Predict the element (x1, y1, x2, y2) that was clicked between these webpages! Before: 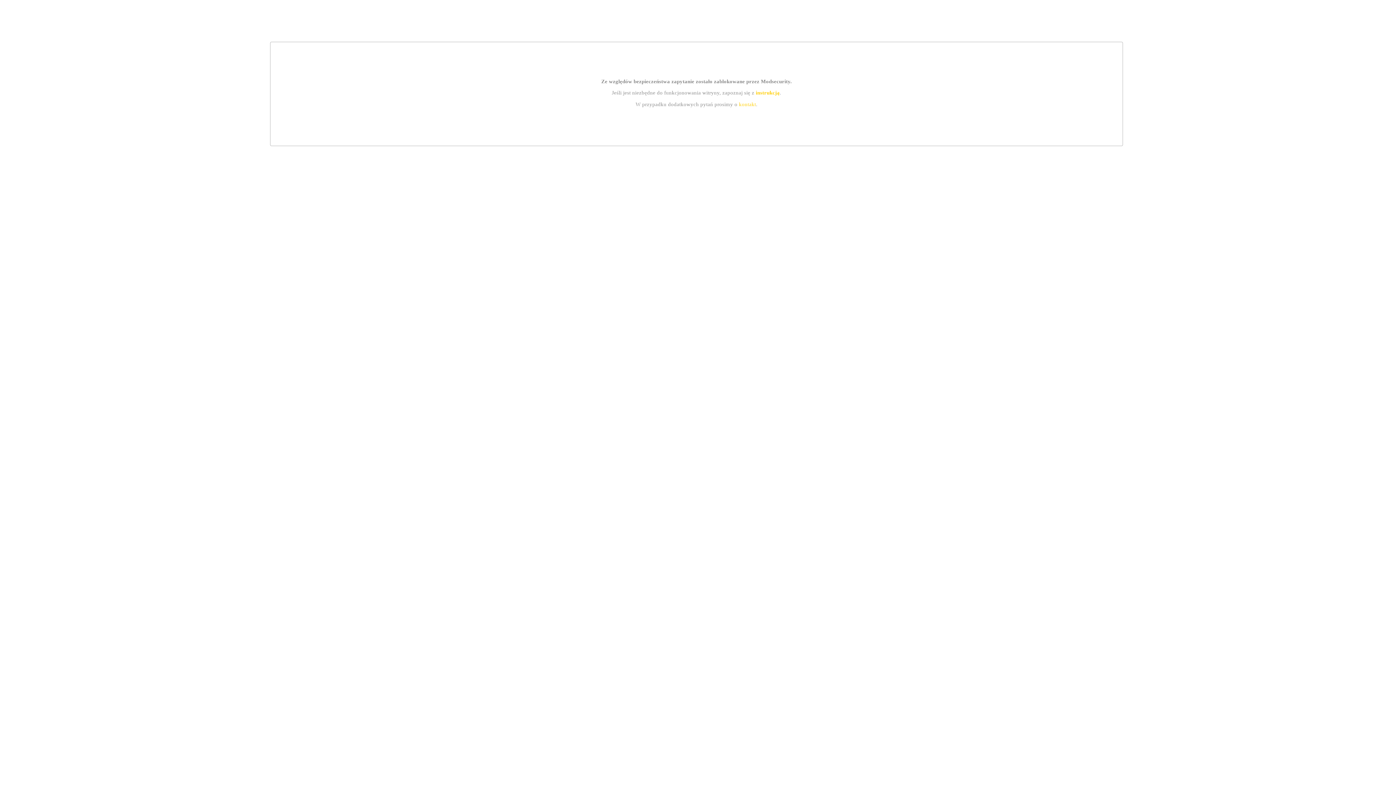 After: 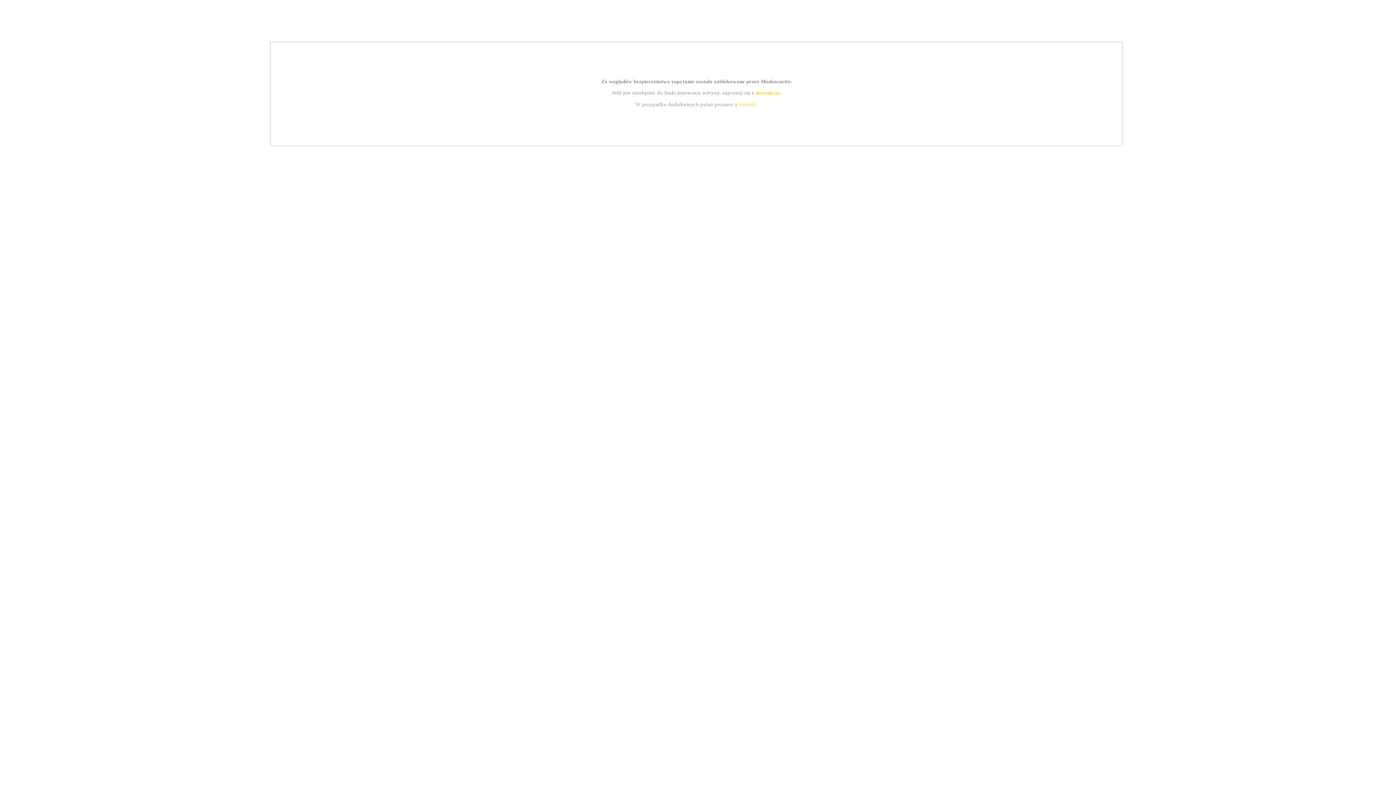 Action: bbox: (755, 89, 779, 95) label: instrukcją